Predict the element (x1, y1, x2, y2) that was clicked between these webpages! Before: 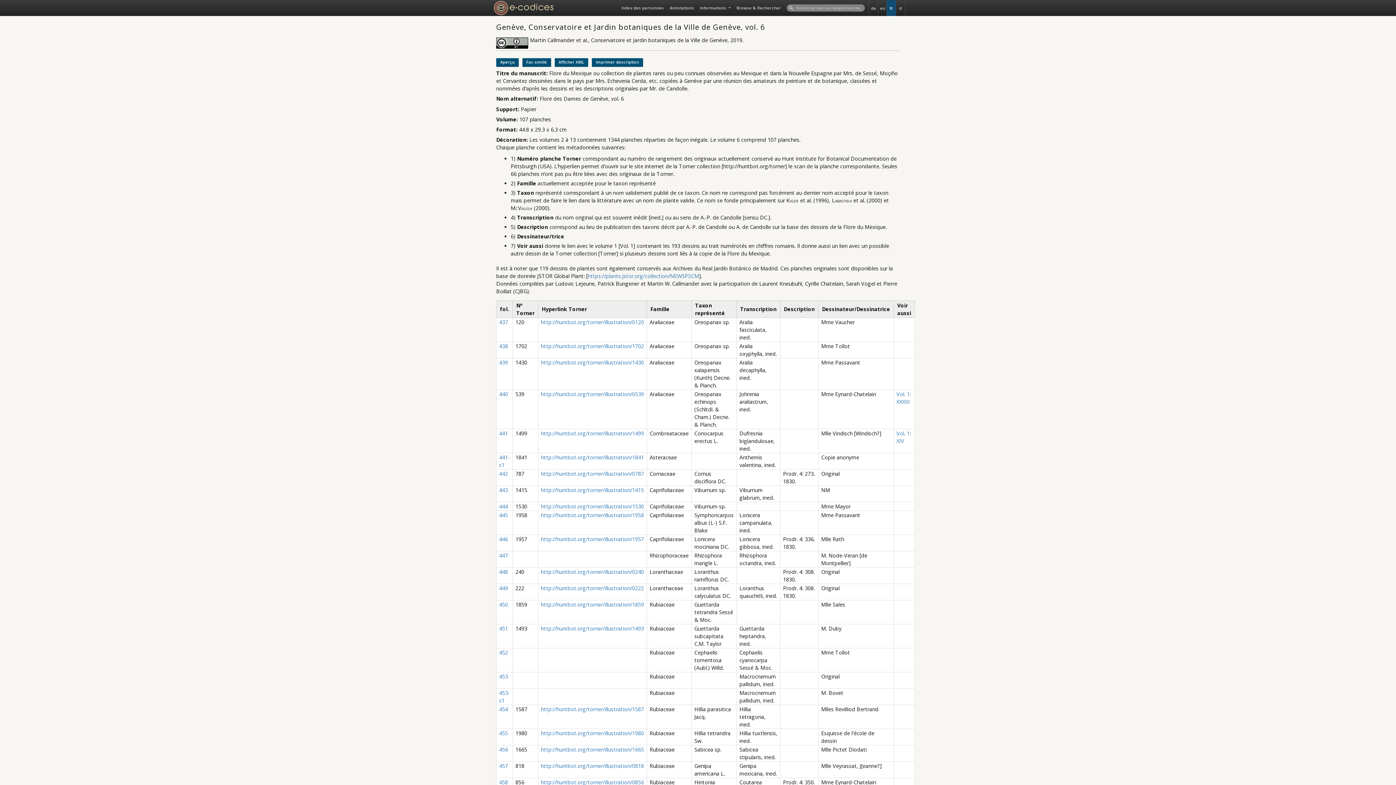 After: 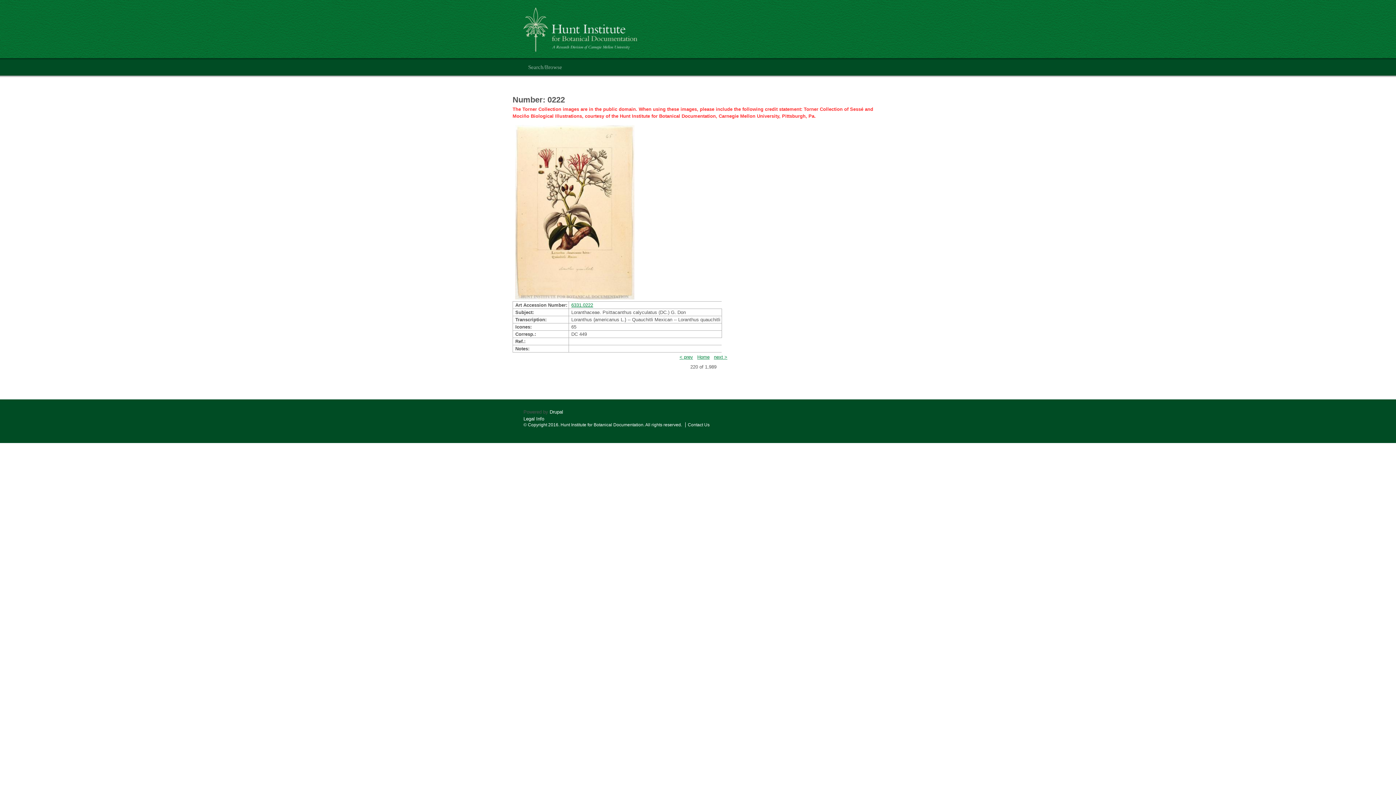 Action: label: http://huntbot.org/torner/illustration/0222 bbox: (541, 585, 644, 592)